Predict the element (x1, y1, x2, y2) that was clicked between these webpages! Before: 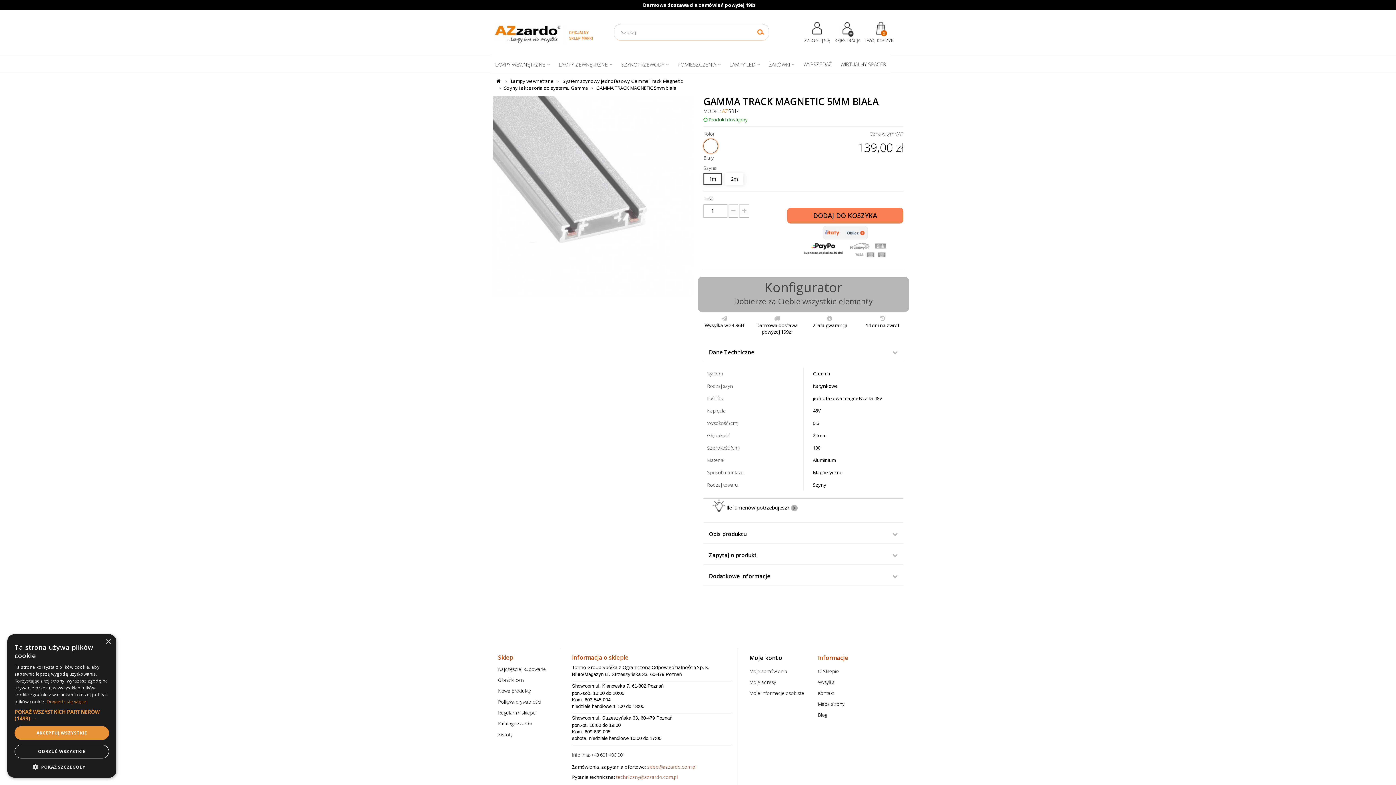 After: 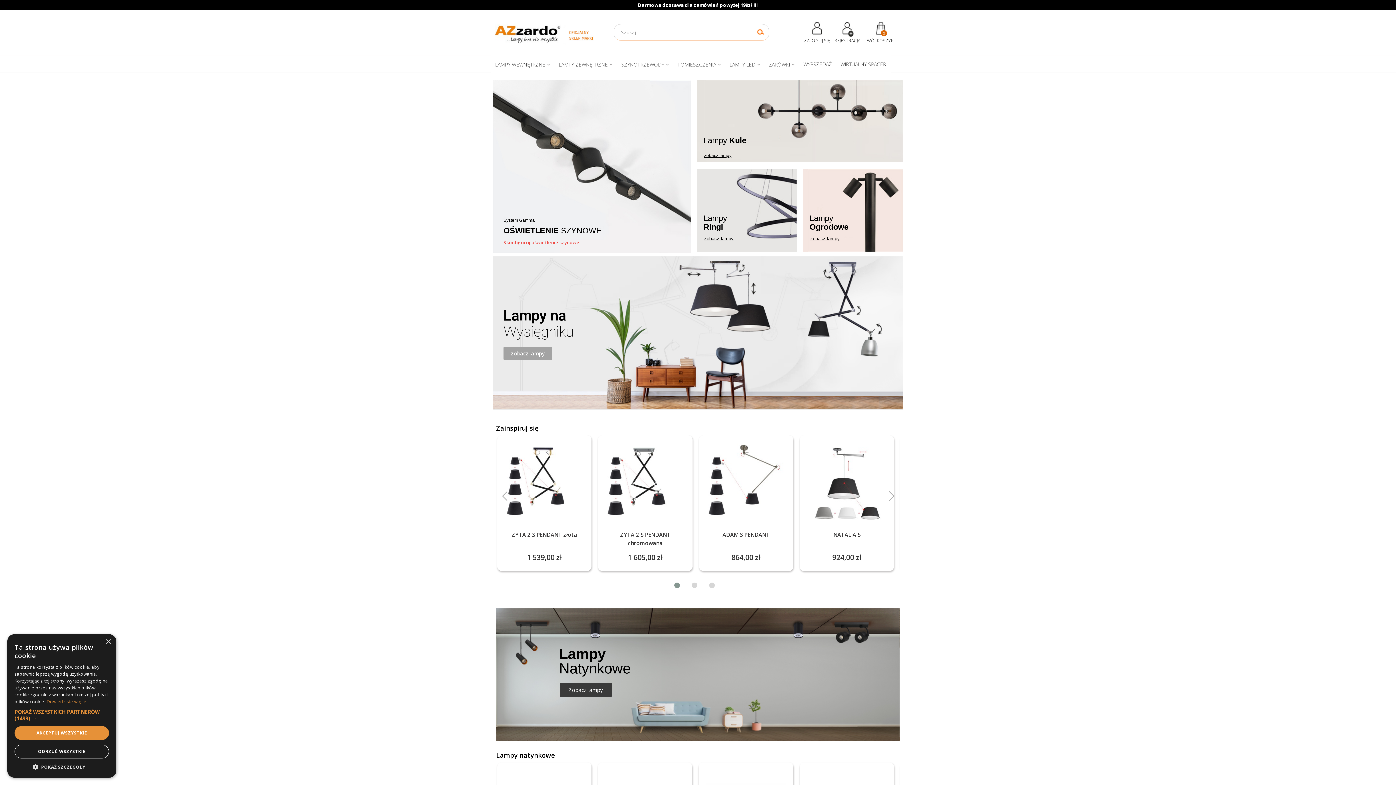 Action: bbox: (492, 29, 595, 36)